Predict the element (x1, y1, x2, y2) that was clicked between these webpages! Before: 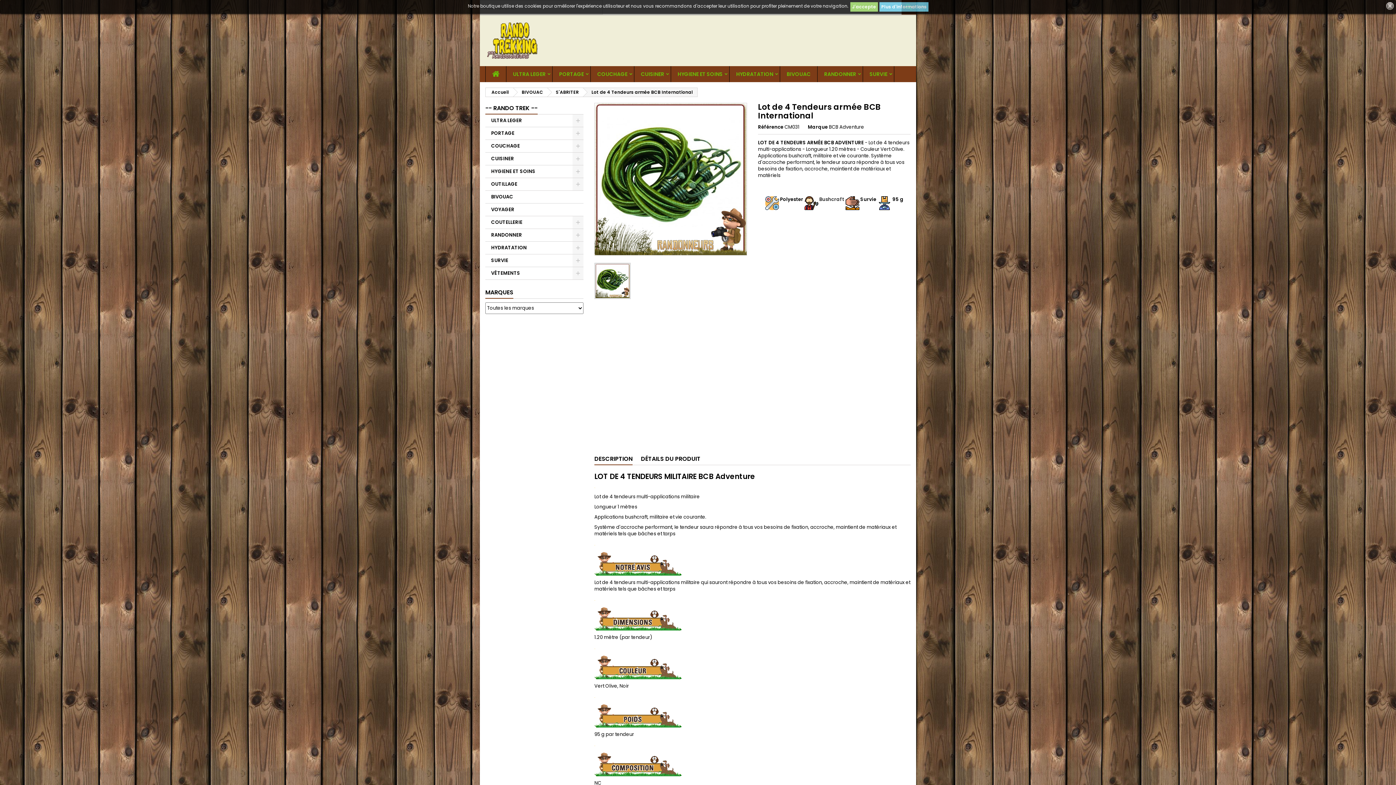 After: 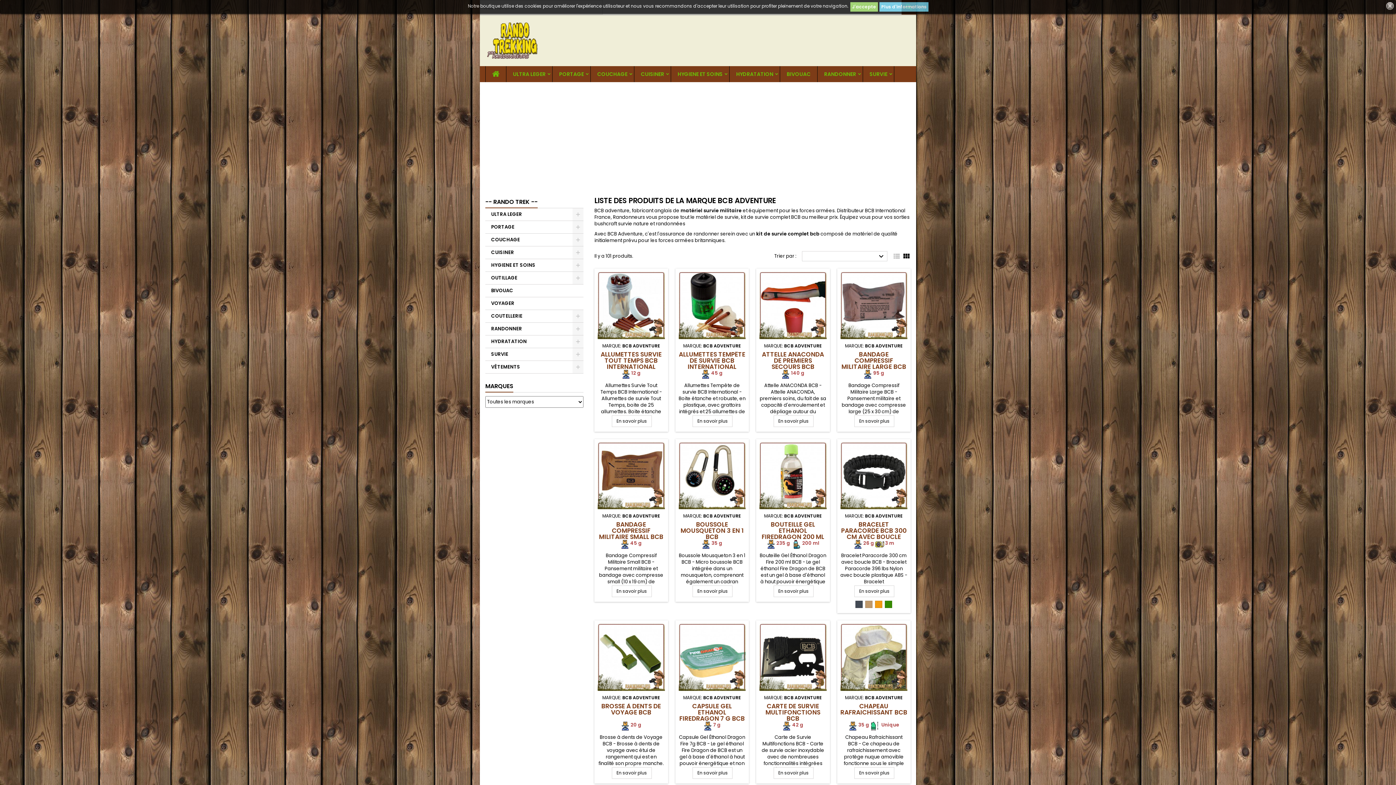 Action: label: BCB Adventure bbox: (829, 123, 864, 130)